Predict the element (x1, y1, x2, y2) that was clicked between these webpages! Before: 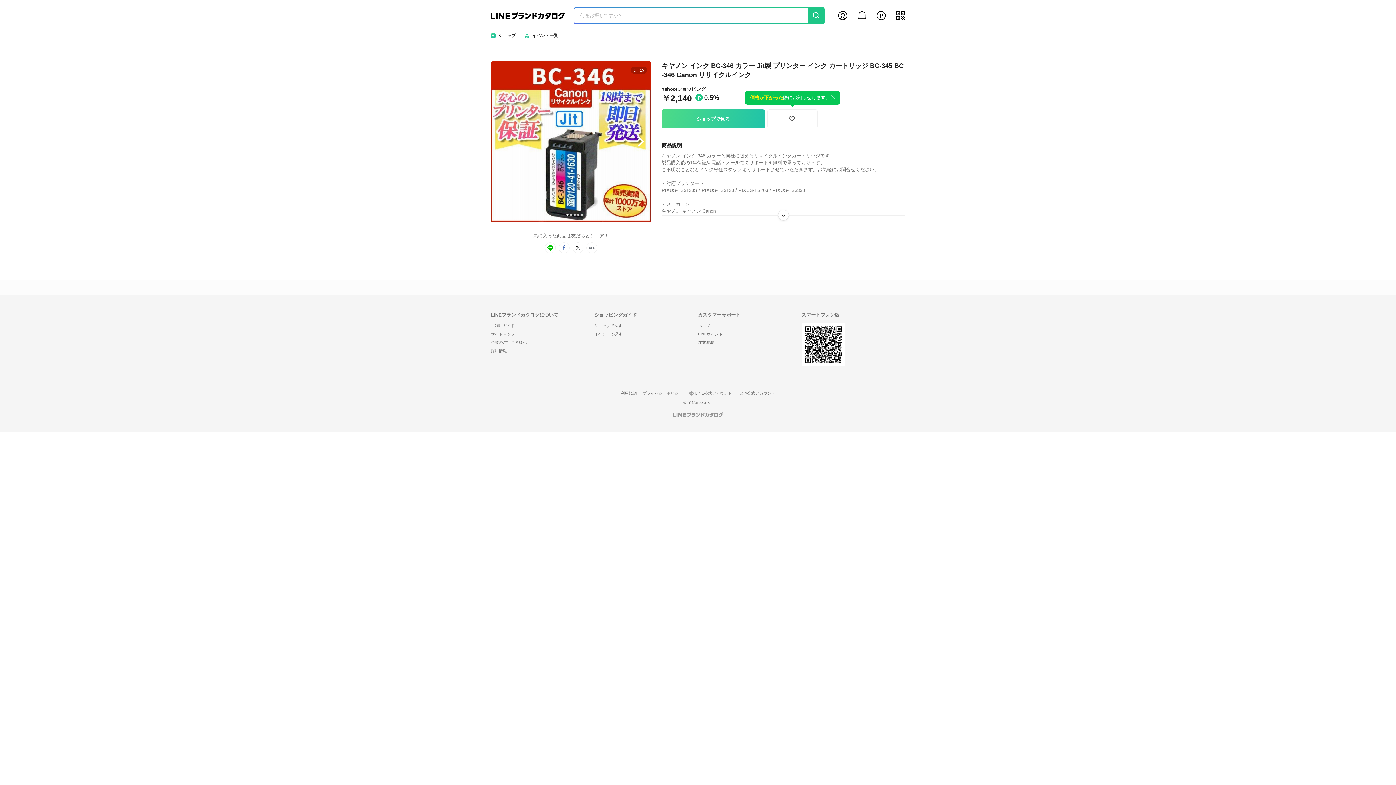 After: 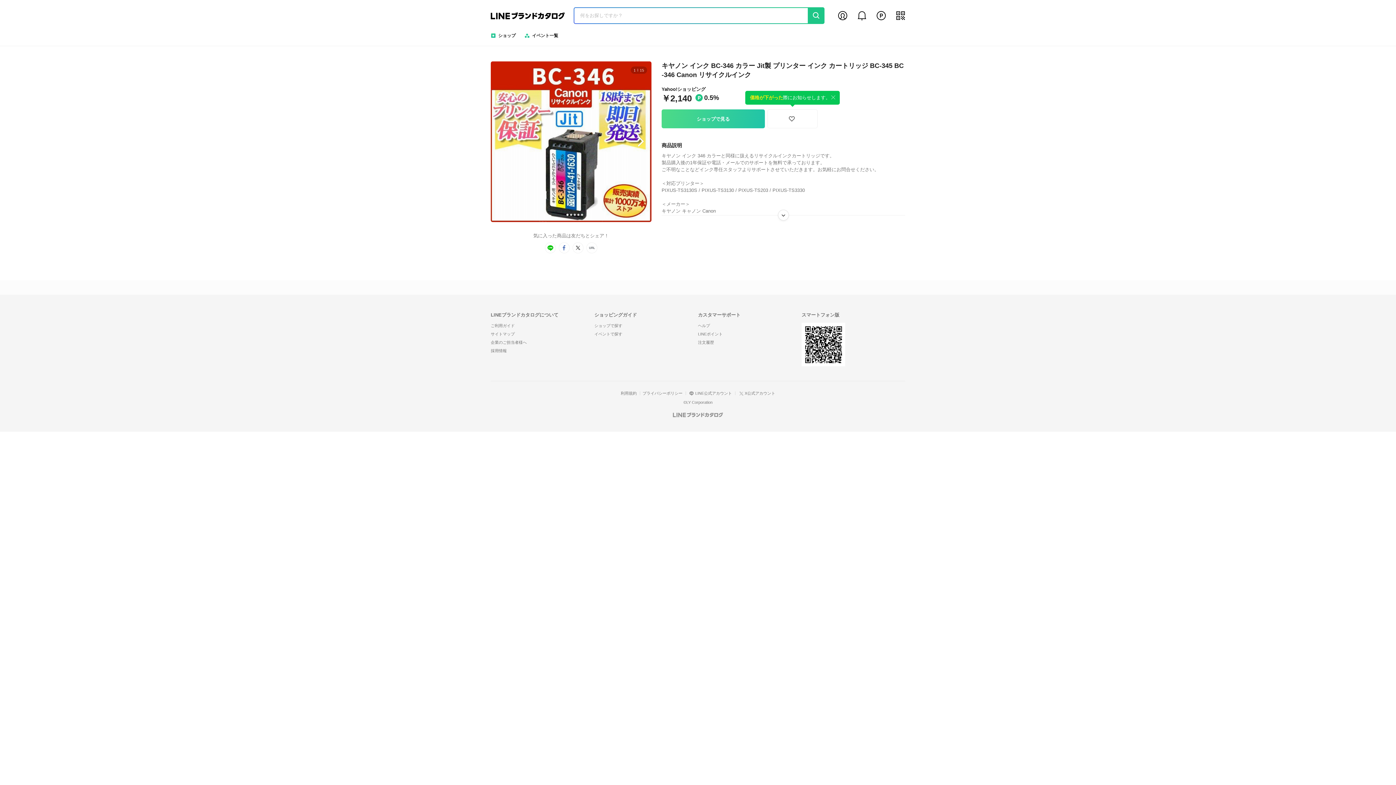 Action: bbox: (566, 213, 568, 216) label: Go to slide 1